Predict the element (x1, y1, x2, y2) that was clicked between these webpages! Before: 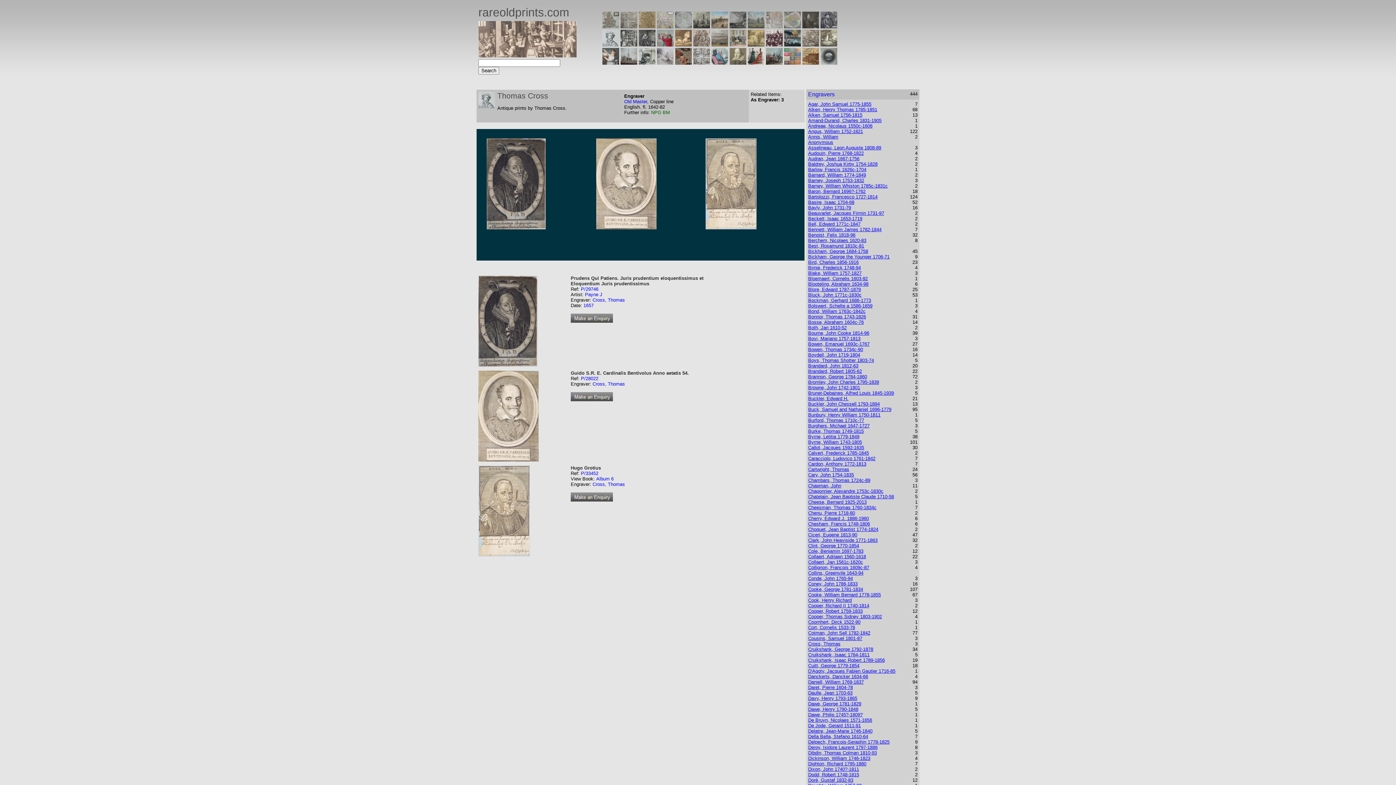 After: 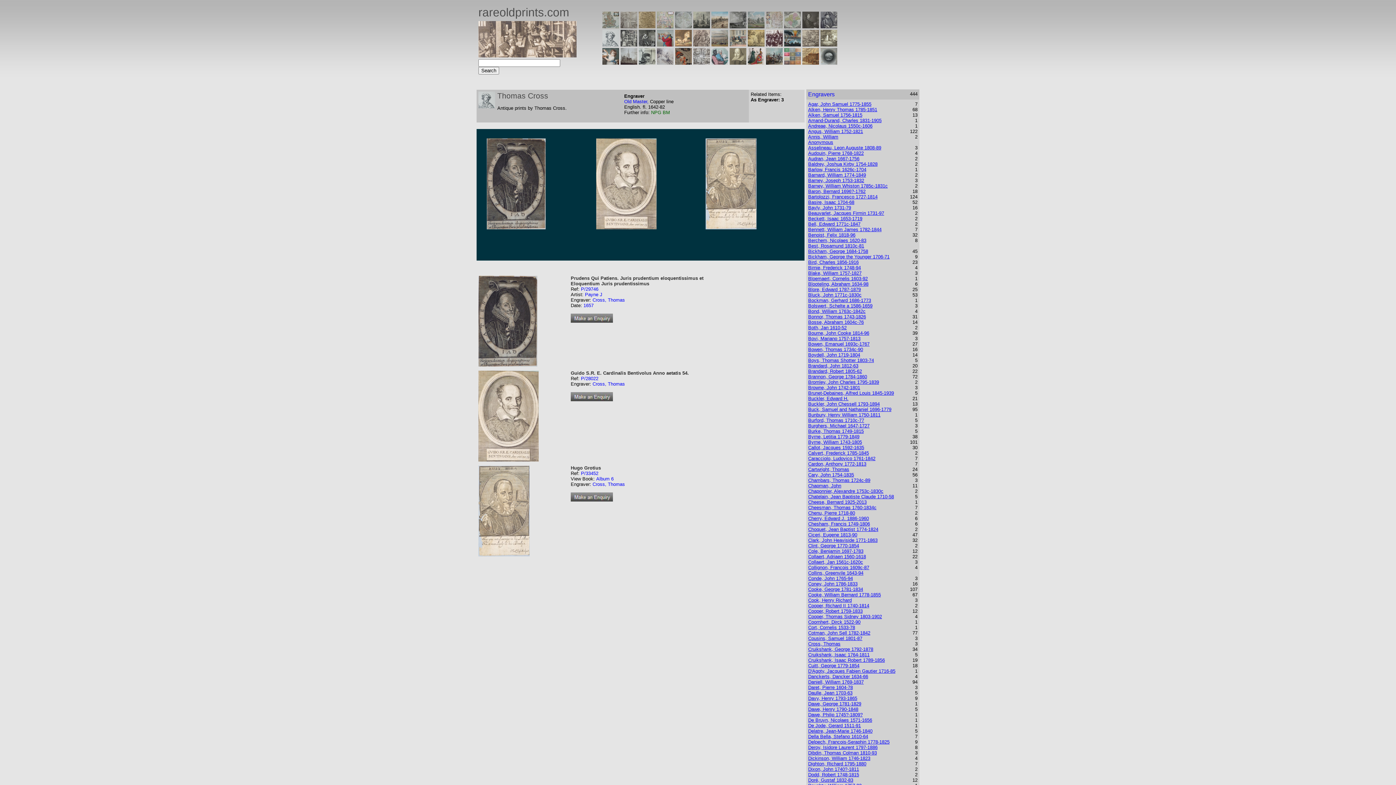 Action: label: Cross, Thomas bbox: (808, 641, 840, 646)